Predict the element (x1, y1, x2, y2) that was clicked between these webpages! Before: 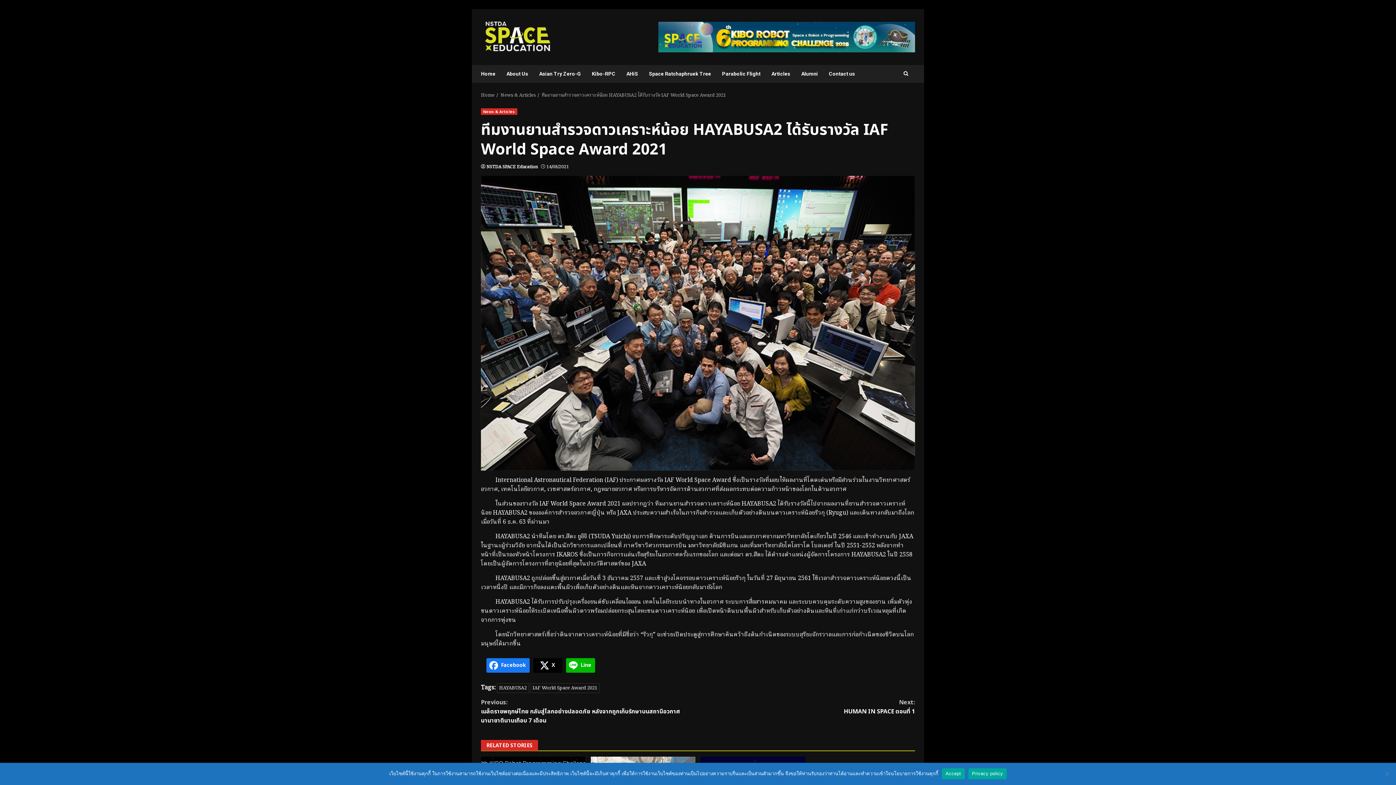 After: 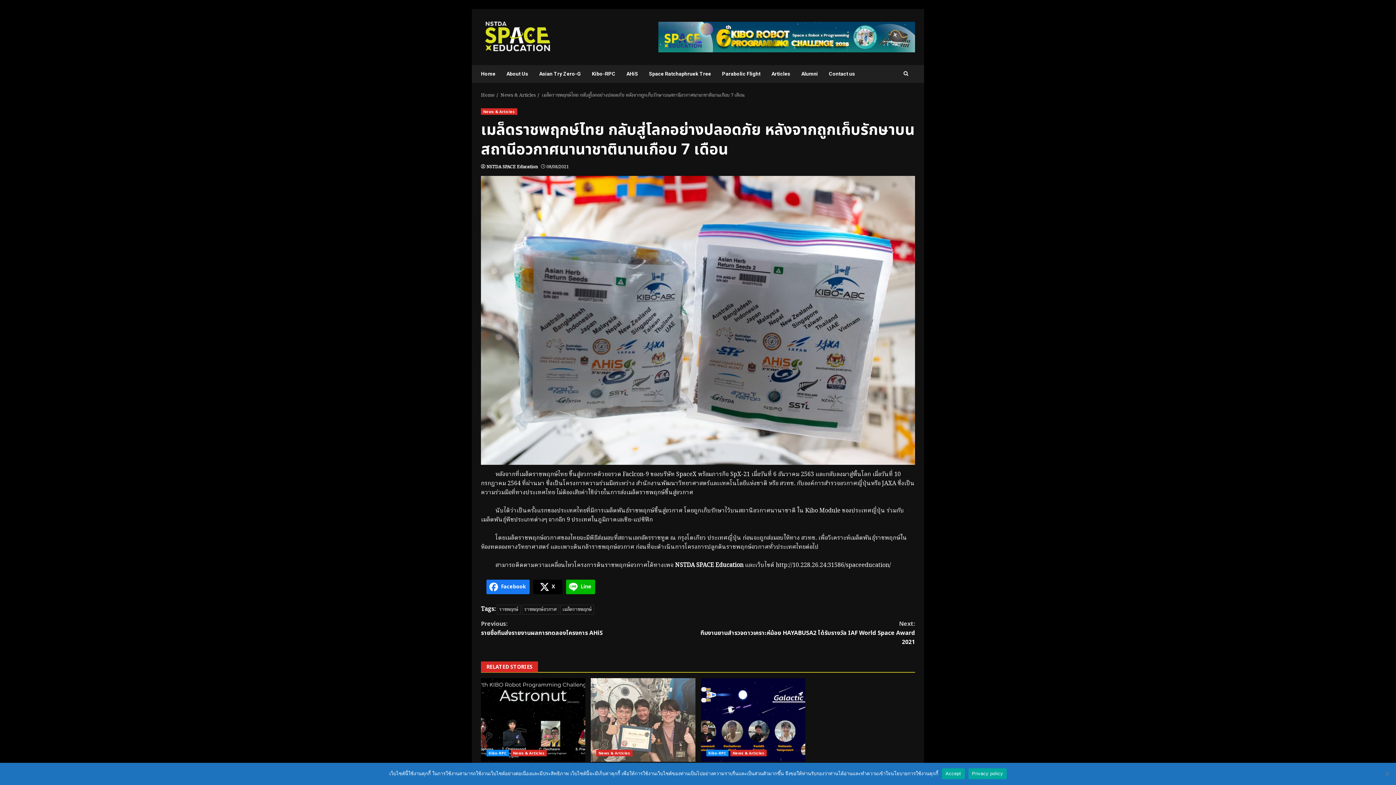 Action: label: Previous:
เมล็ดราชพฤกษ์ไทย กลับสู่โลกอย่างปลอดภัย หลังจากถูกเก็บรักษาบนสถานีอวกาศนานาชาตินานเกือบ 7 เดือน bbox: (481, 698, 698, 725)